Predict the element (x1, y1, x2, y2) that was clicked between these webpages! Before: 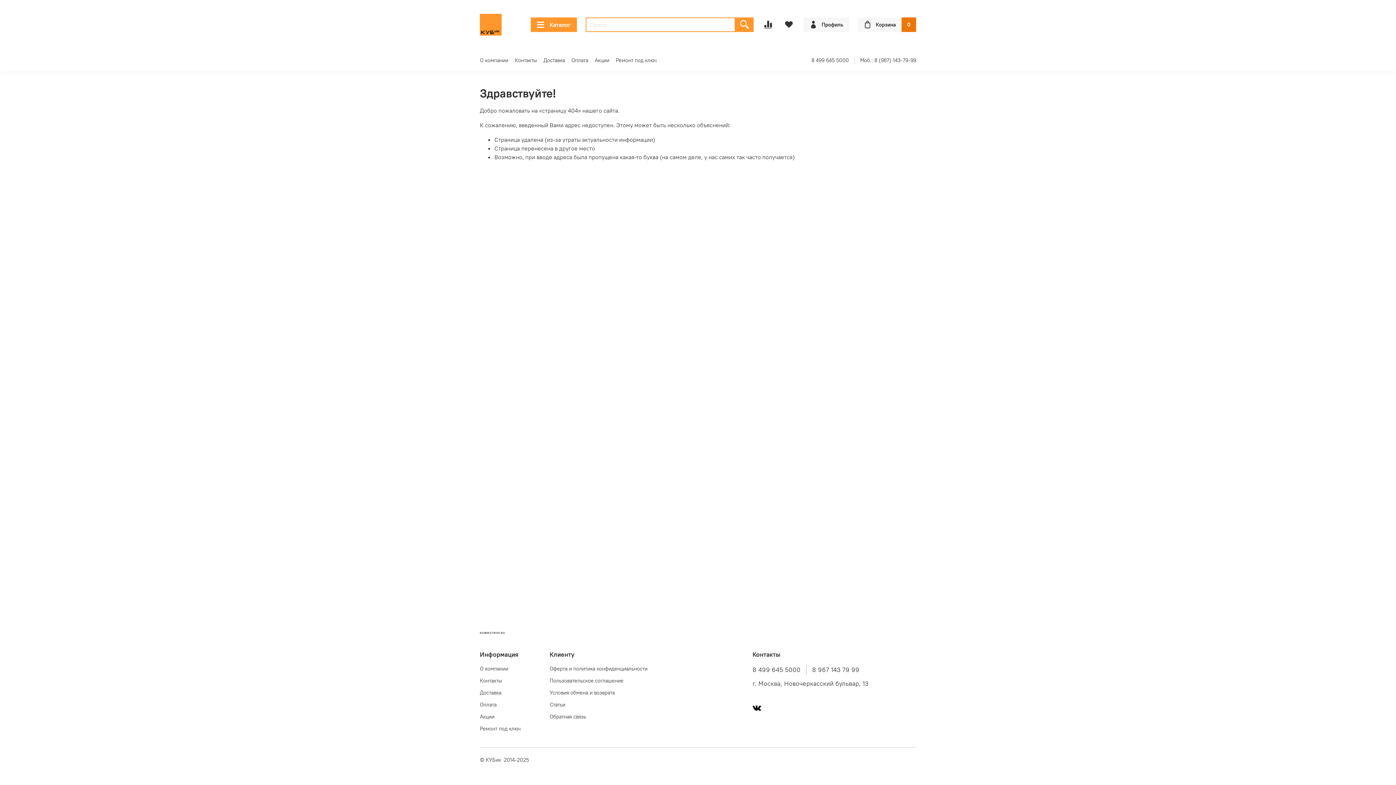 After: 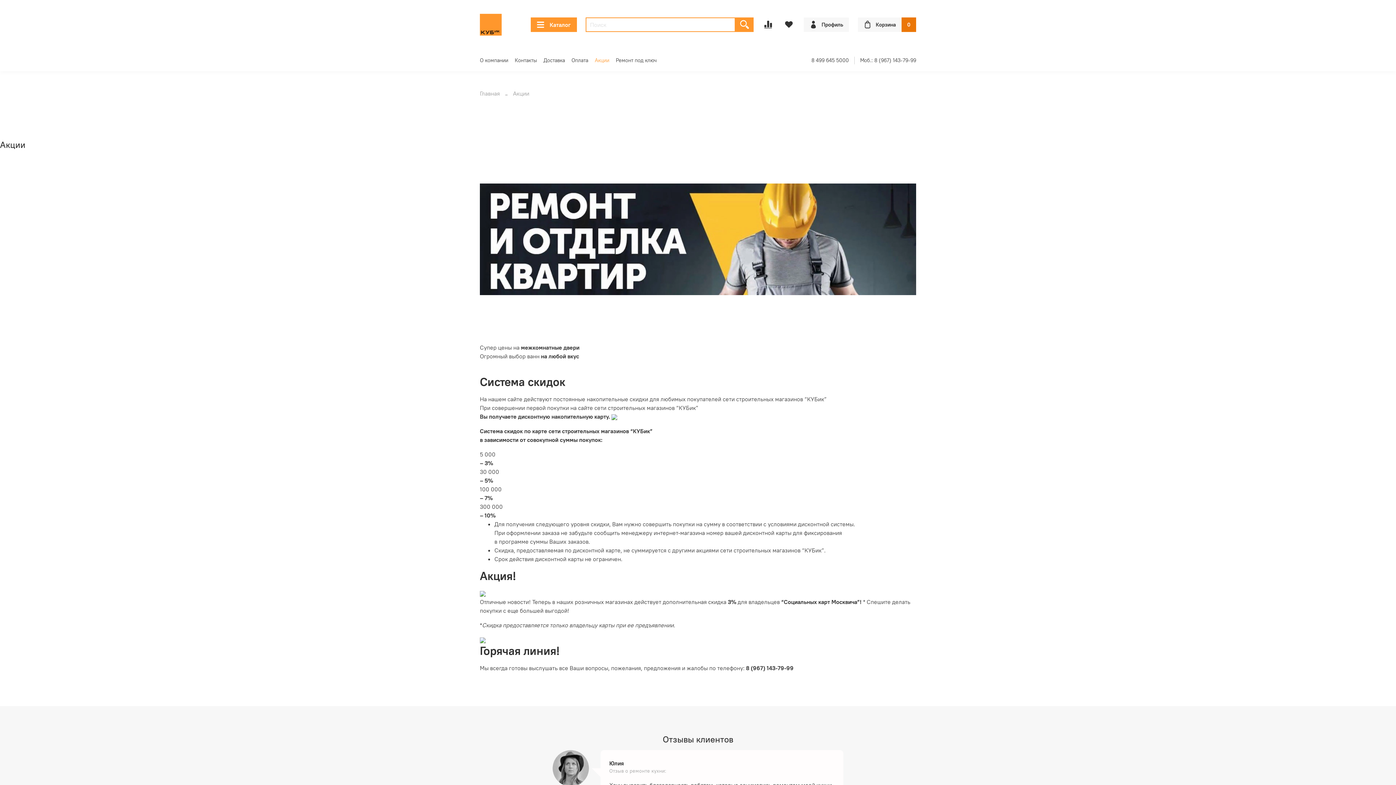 Action: bbox: (594, 57, 609, 63) label: Акции